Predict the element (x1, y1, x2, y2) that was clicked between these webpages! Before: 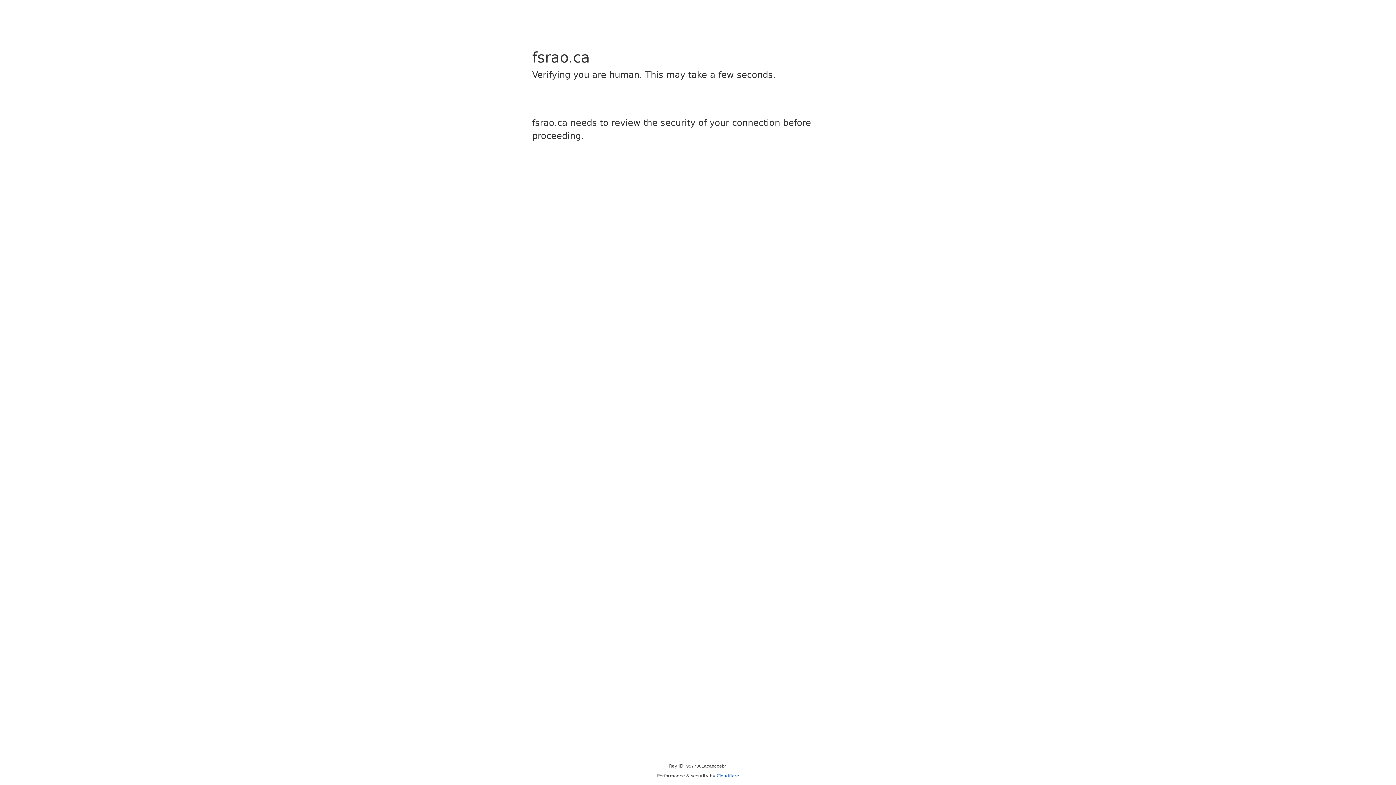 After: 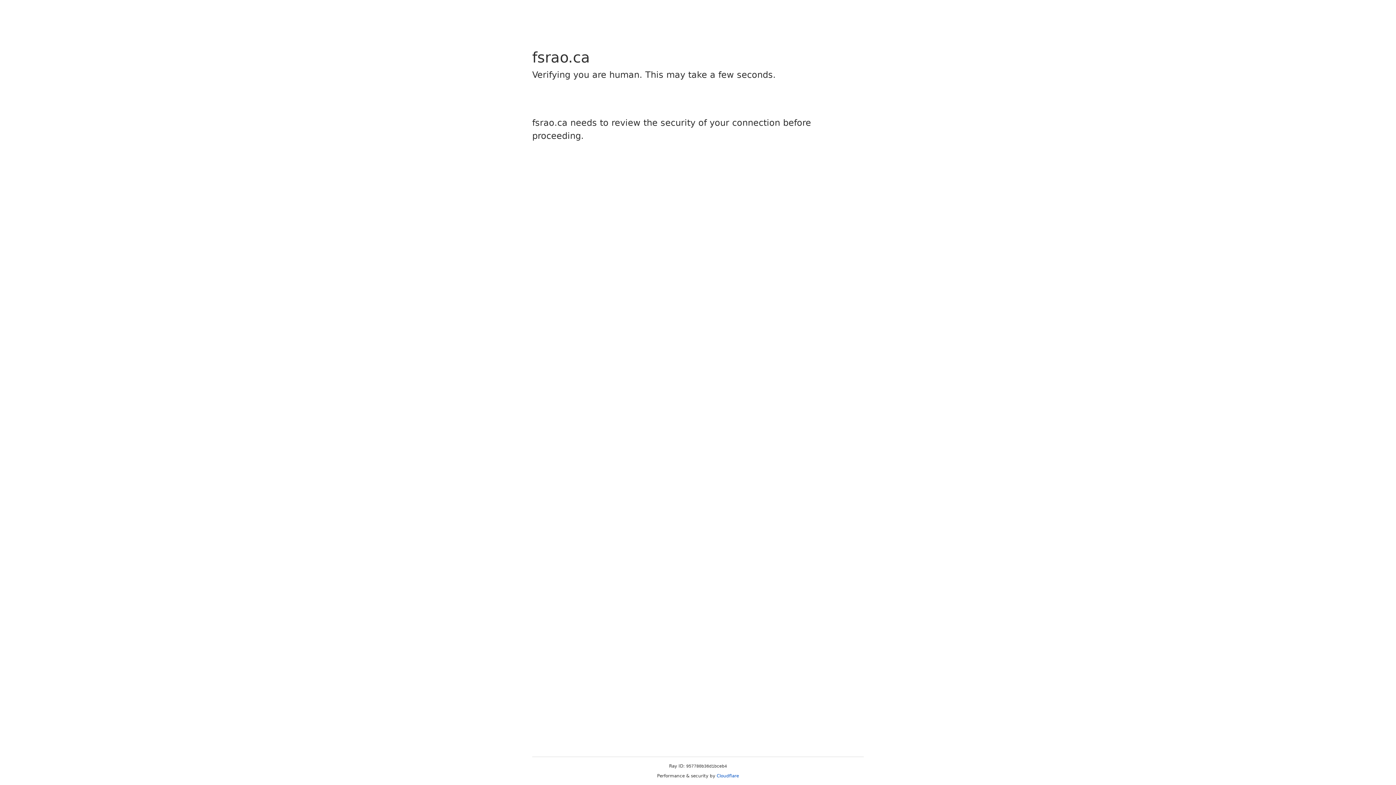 Action: bbox: (716, 773, 739, 778) label: Cloudflare